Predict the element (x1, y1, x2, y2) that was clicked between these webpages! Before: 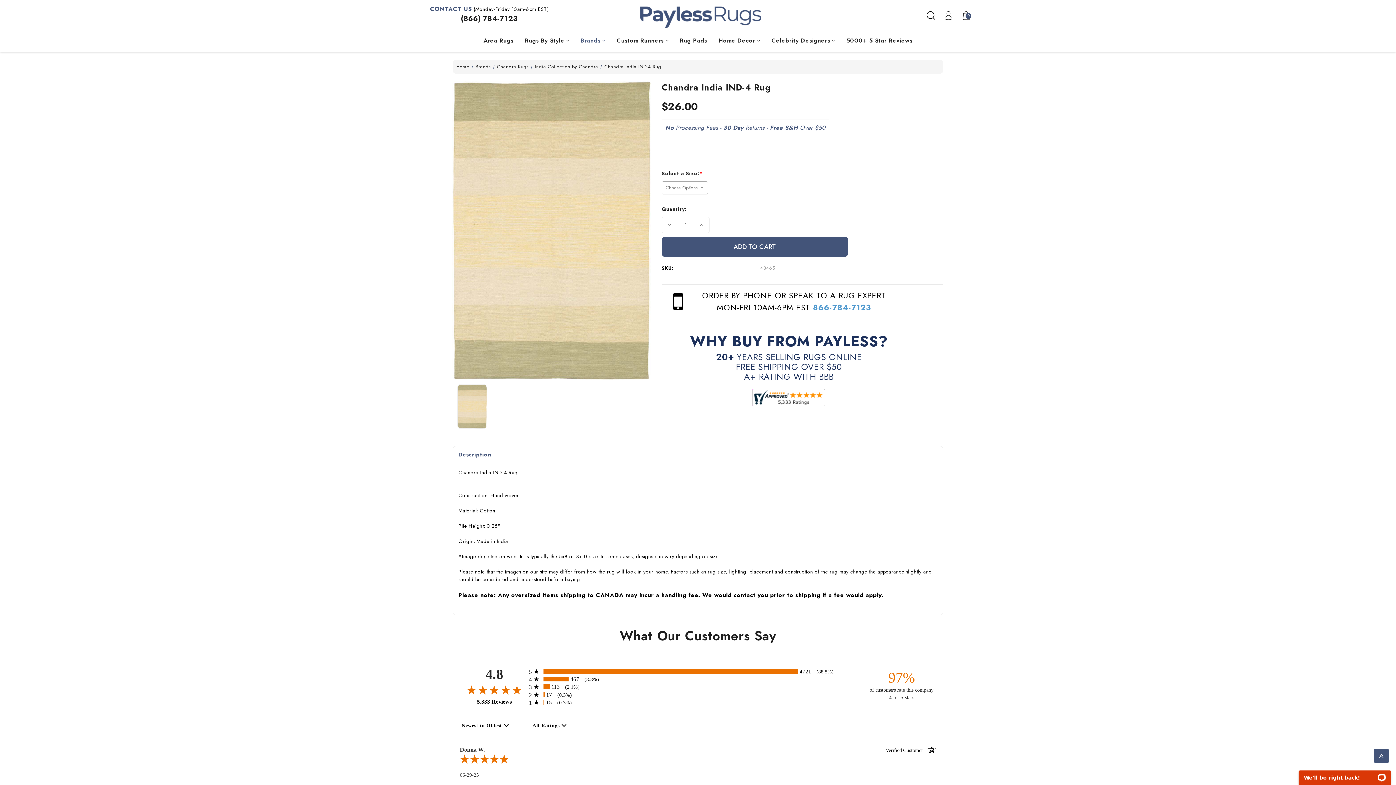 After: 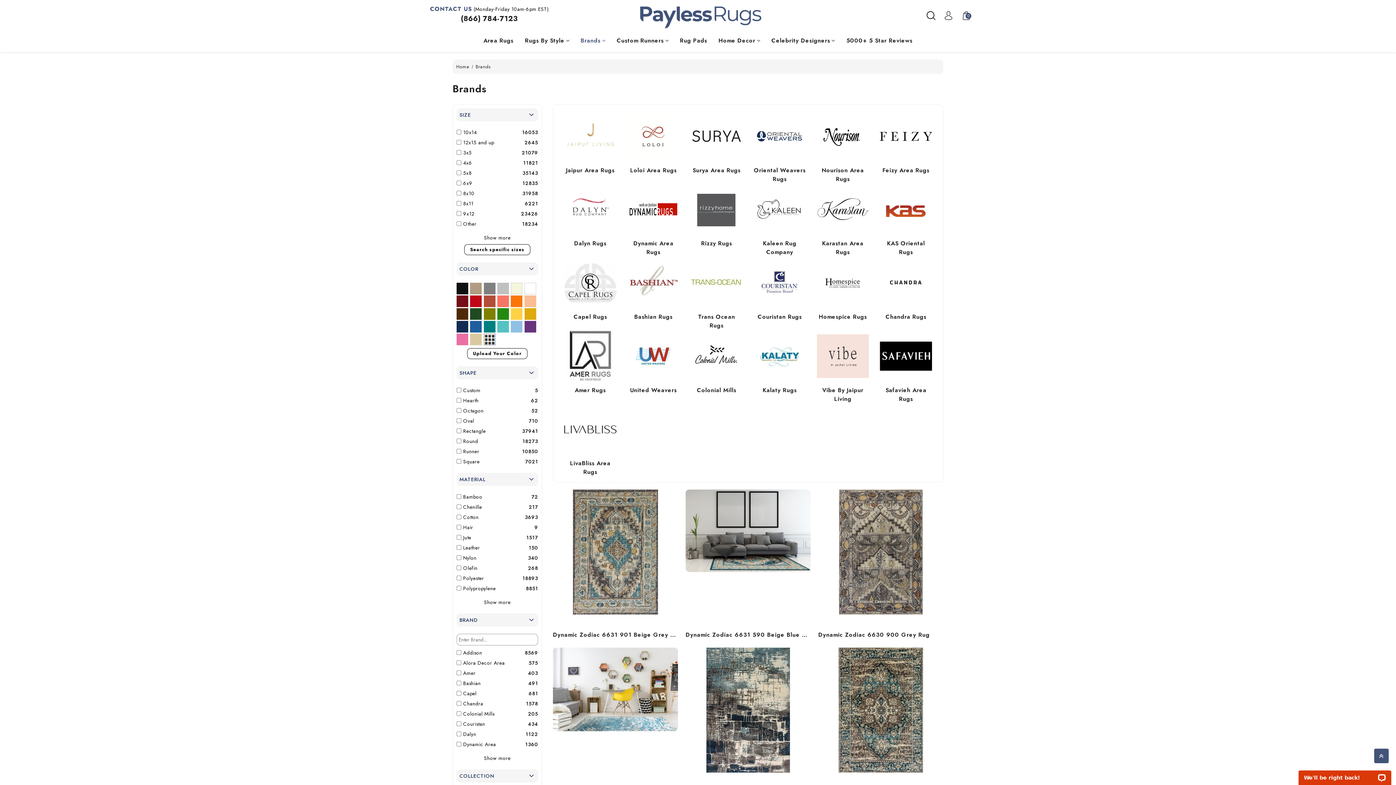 Action: label: Brands bbox: (577, 29, 609, 52)